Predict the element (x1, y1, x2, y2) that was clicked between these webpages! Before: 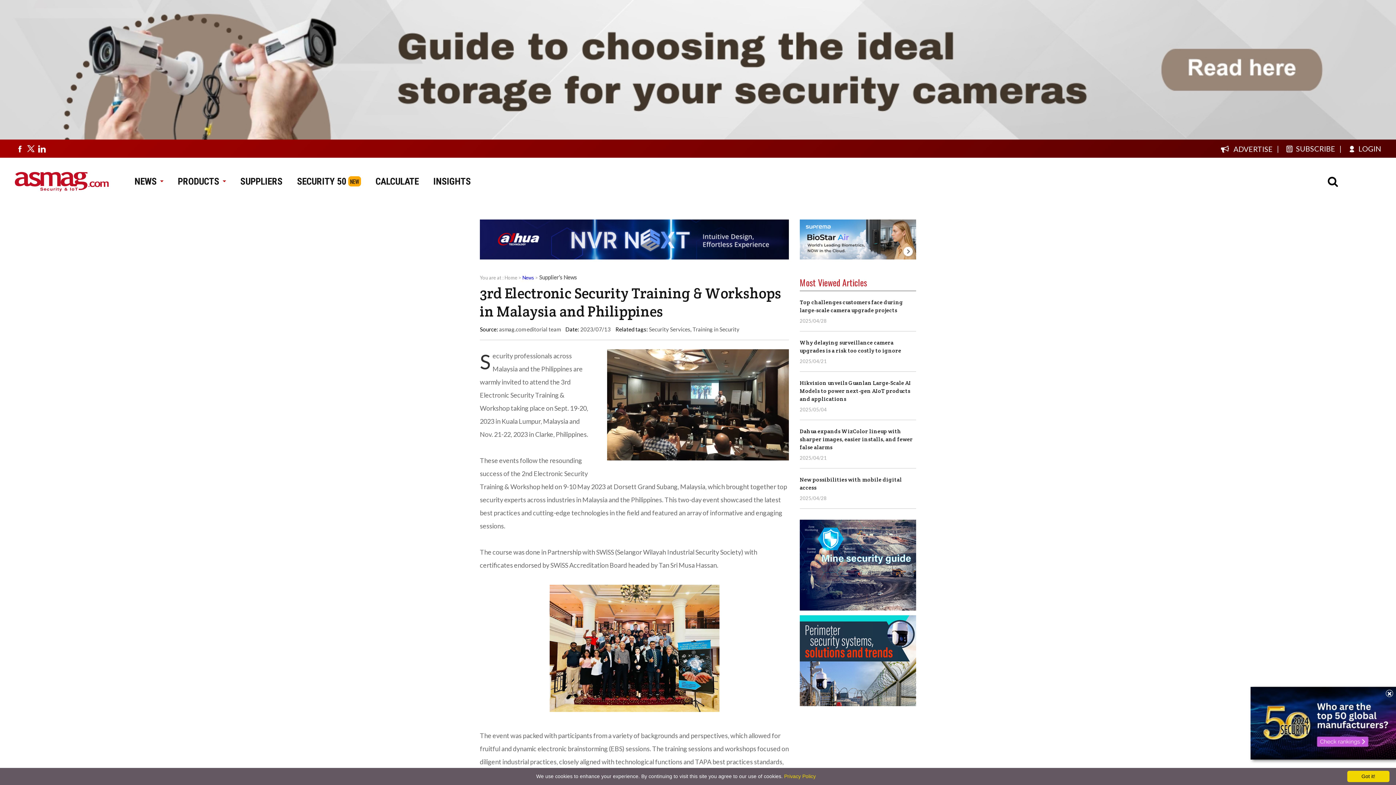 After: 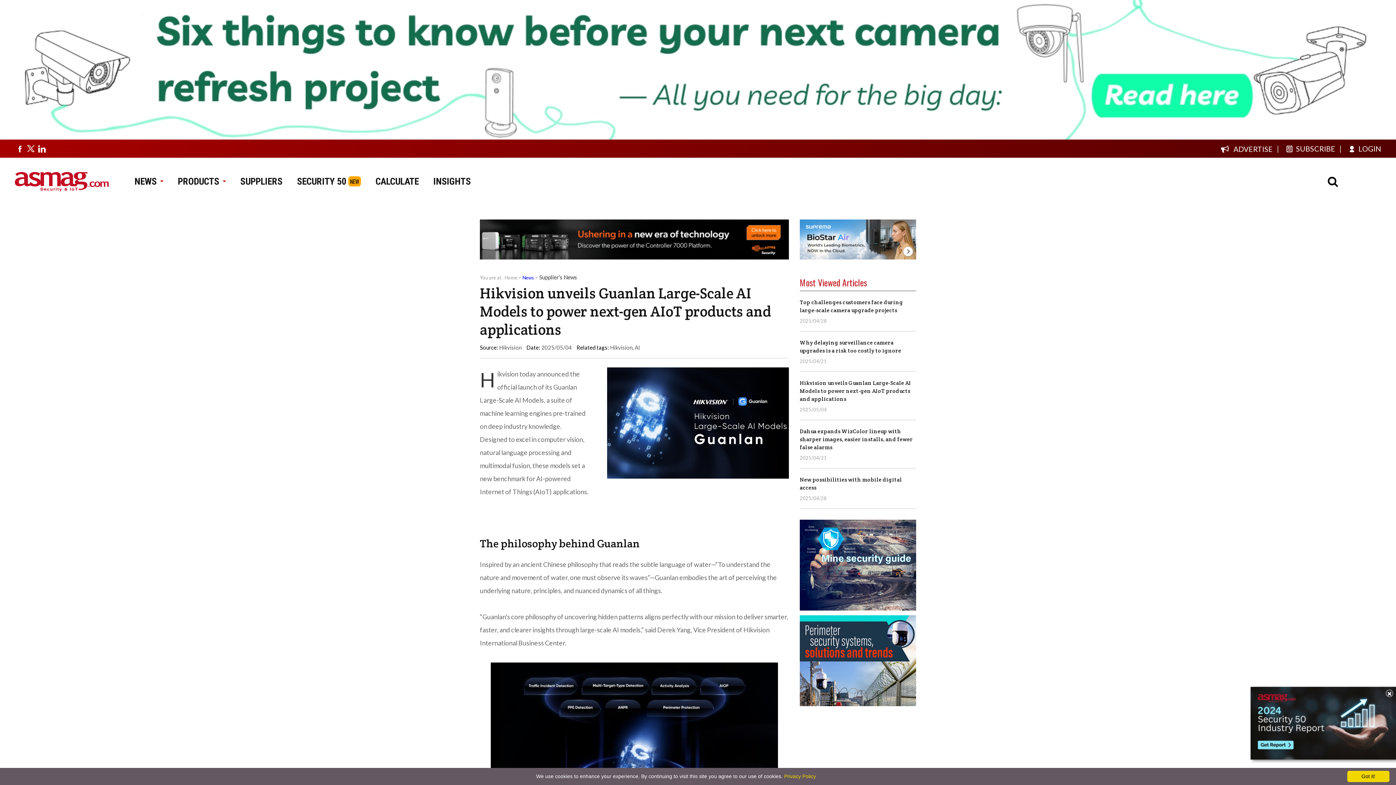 Action: bbox: (800, 379, 911, 402) label: Hikvision unveils Guanlan Large-Scale AI Models to power next-gen AIoT products and applications